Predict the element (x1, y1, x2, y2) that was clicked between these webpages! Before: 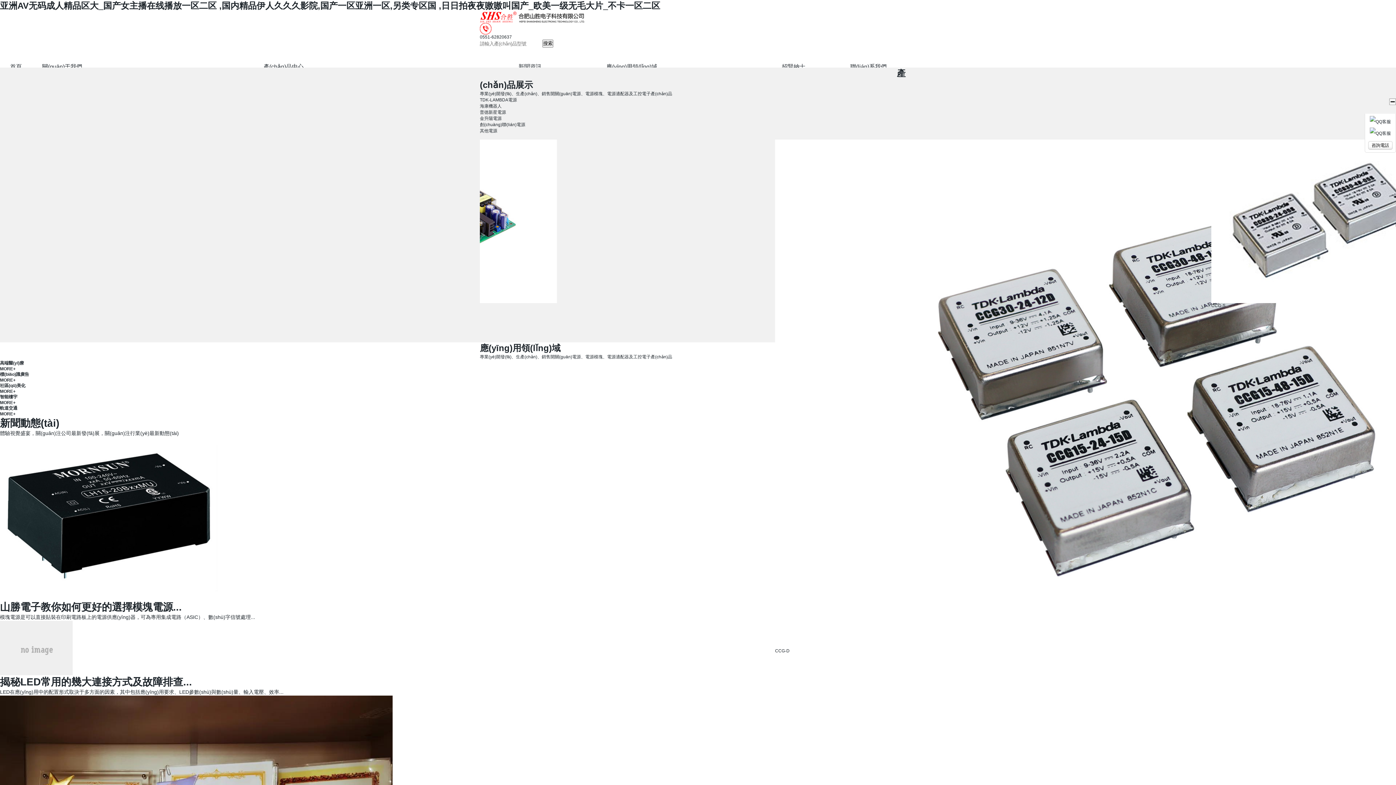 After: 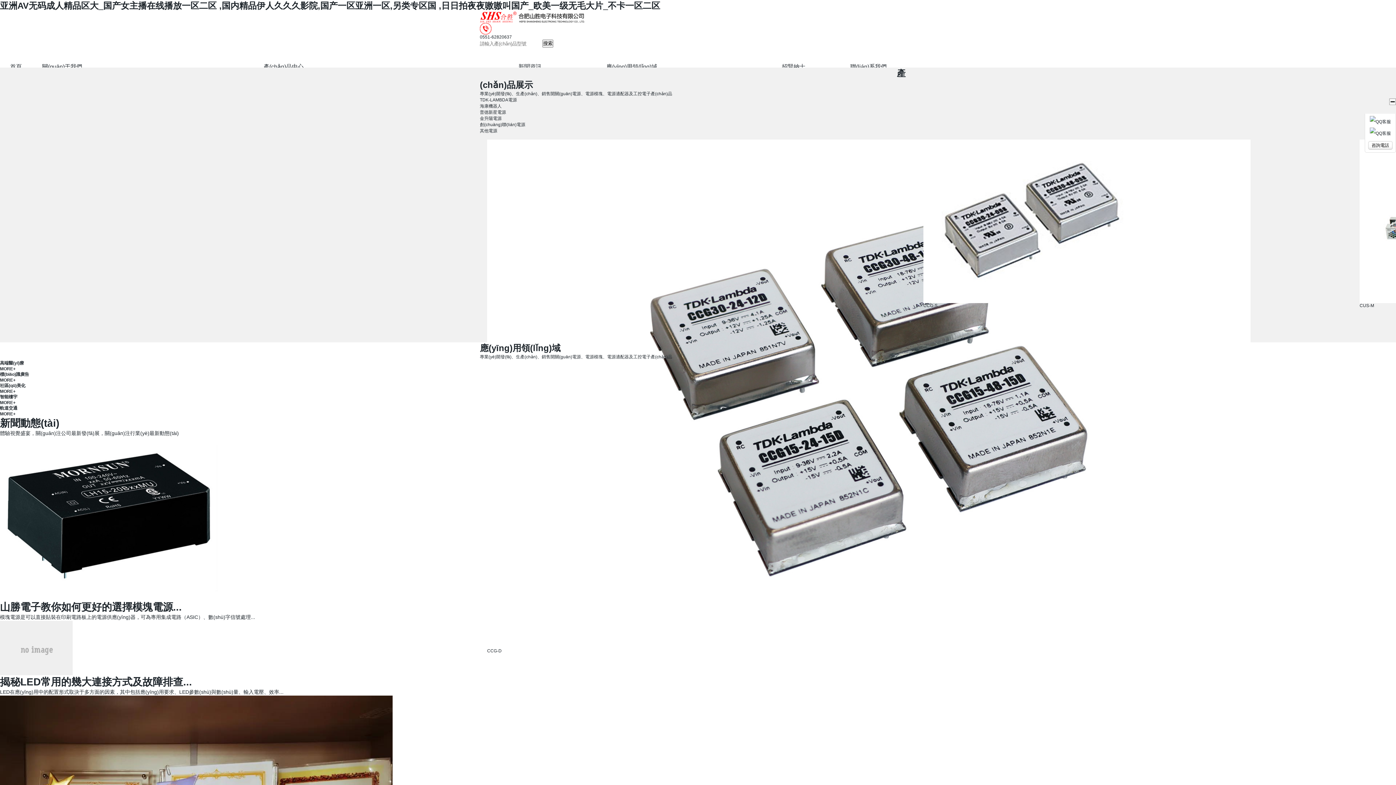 Action: bbox: (1368, 127, 1393, 139)